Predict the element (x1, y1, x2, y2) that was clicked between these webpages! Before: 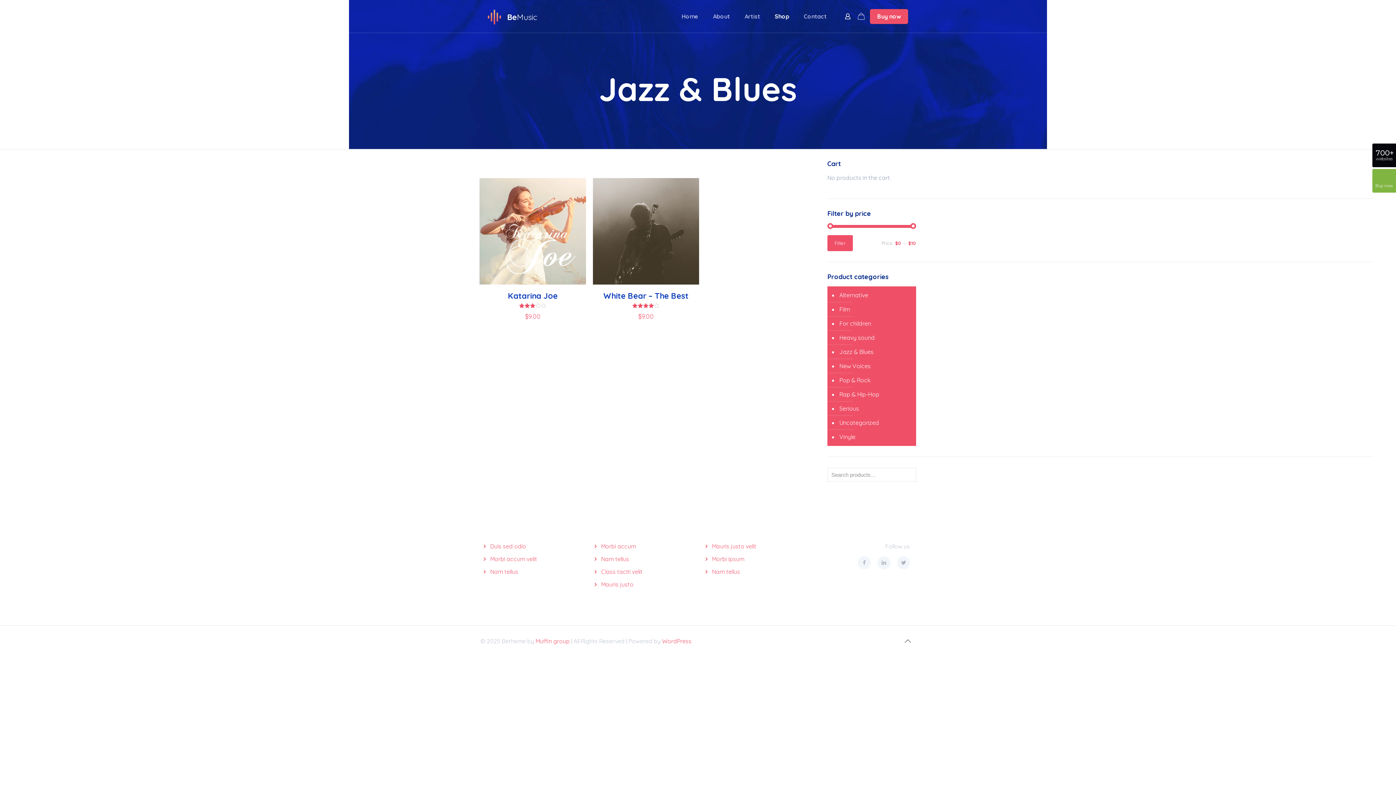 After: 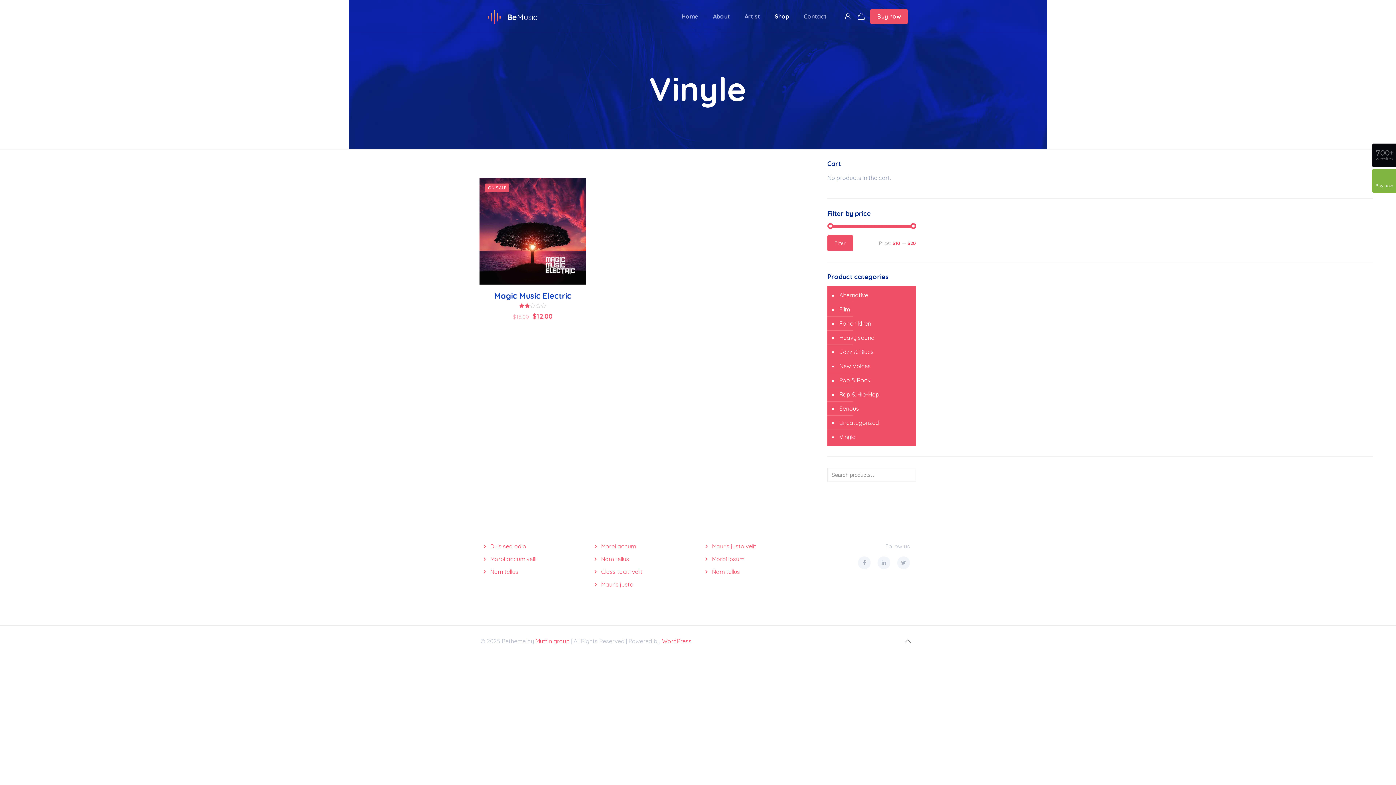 Action: label: Vinyle bbox: (838, 430, 912, 444)